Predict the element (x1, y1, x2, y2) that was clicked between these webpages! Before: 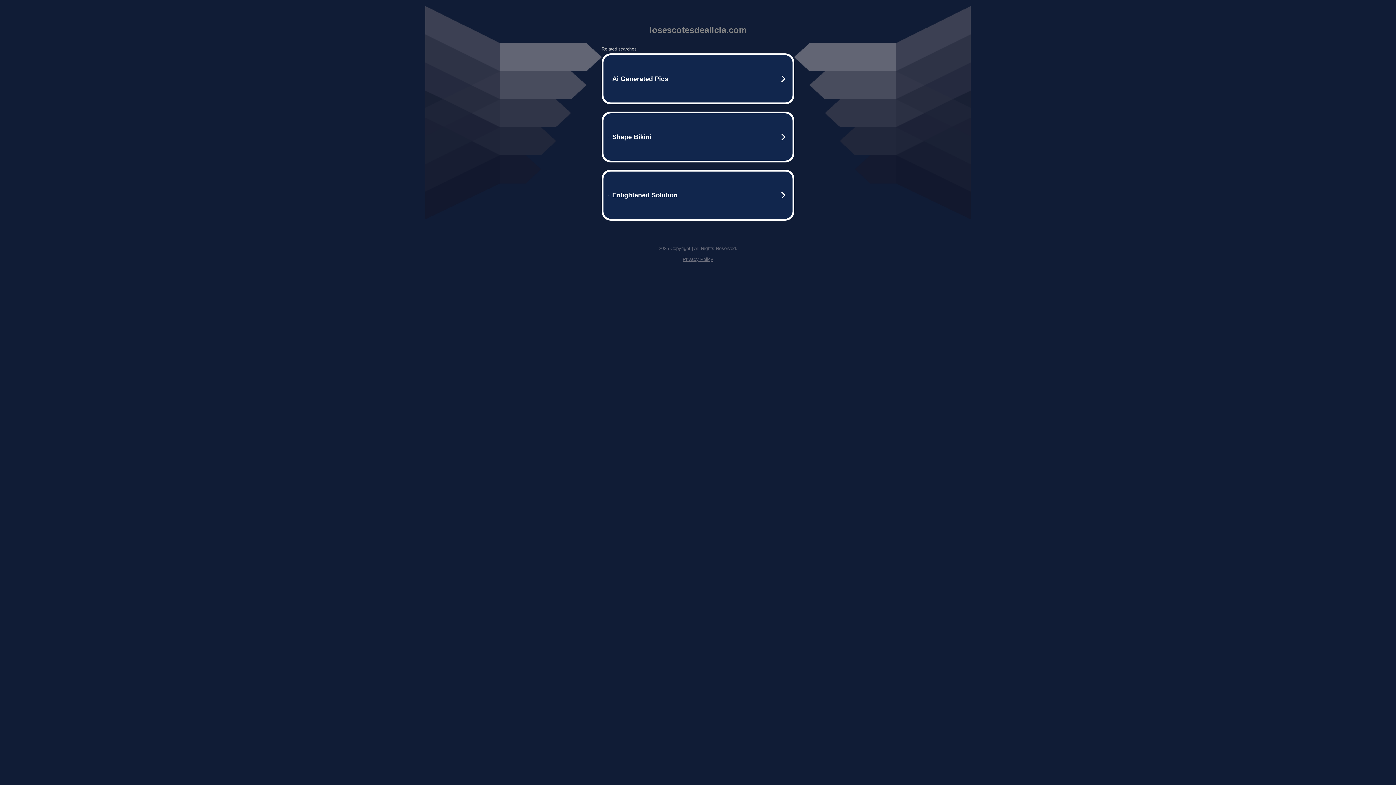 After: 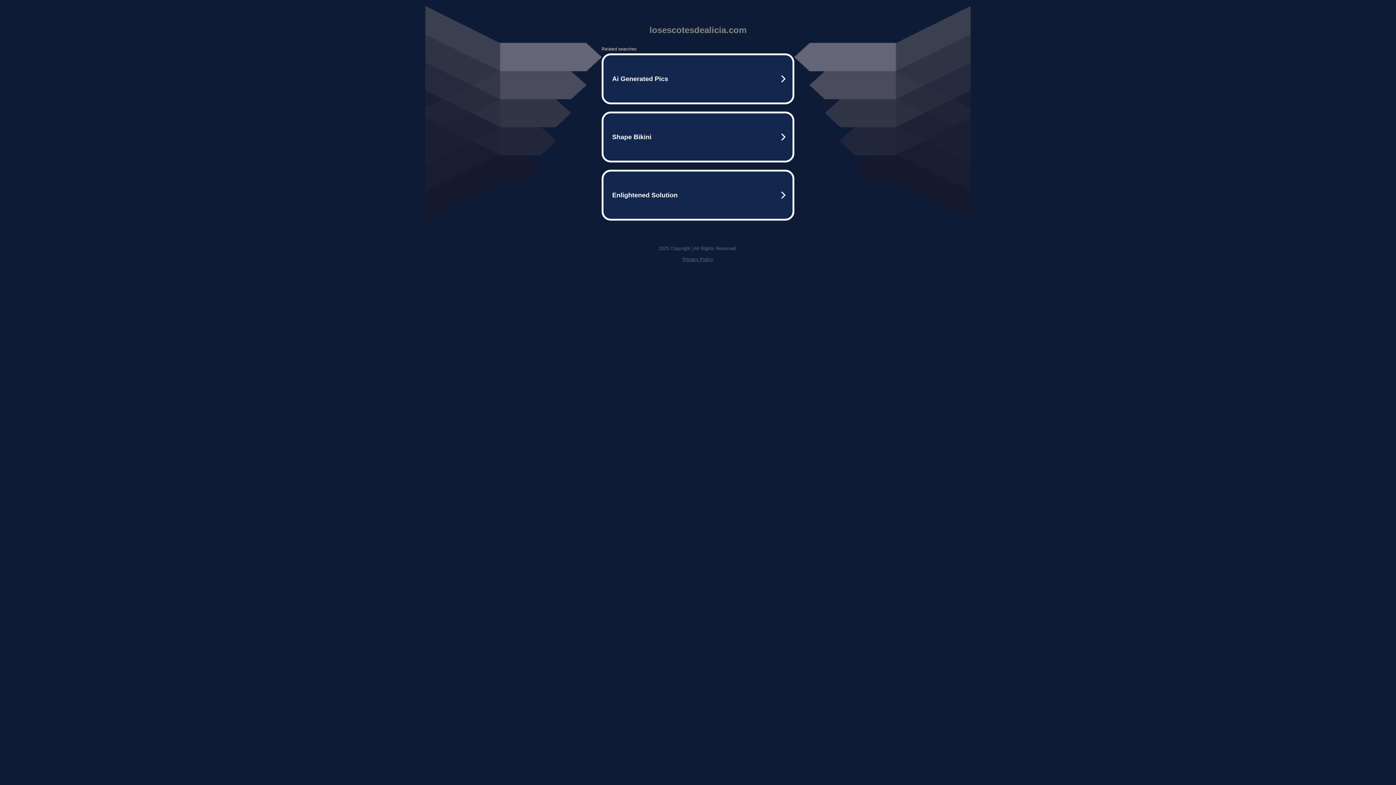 Action: bbox: (682, 256, 713, 262) label: Privacy Policy